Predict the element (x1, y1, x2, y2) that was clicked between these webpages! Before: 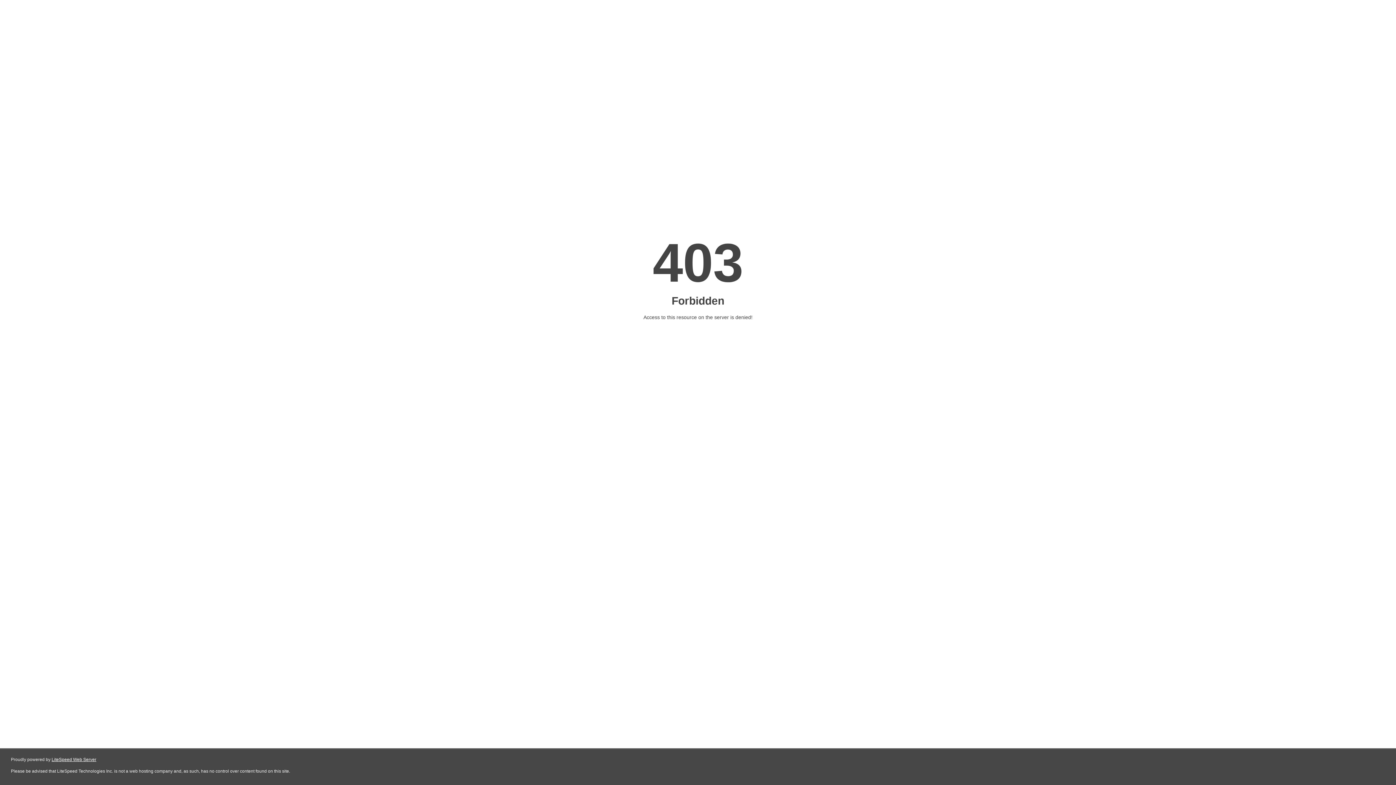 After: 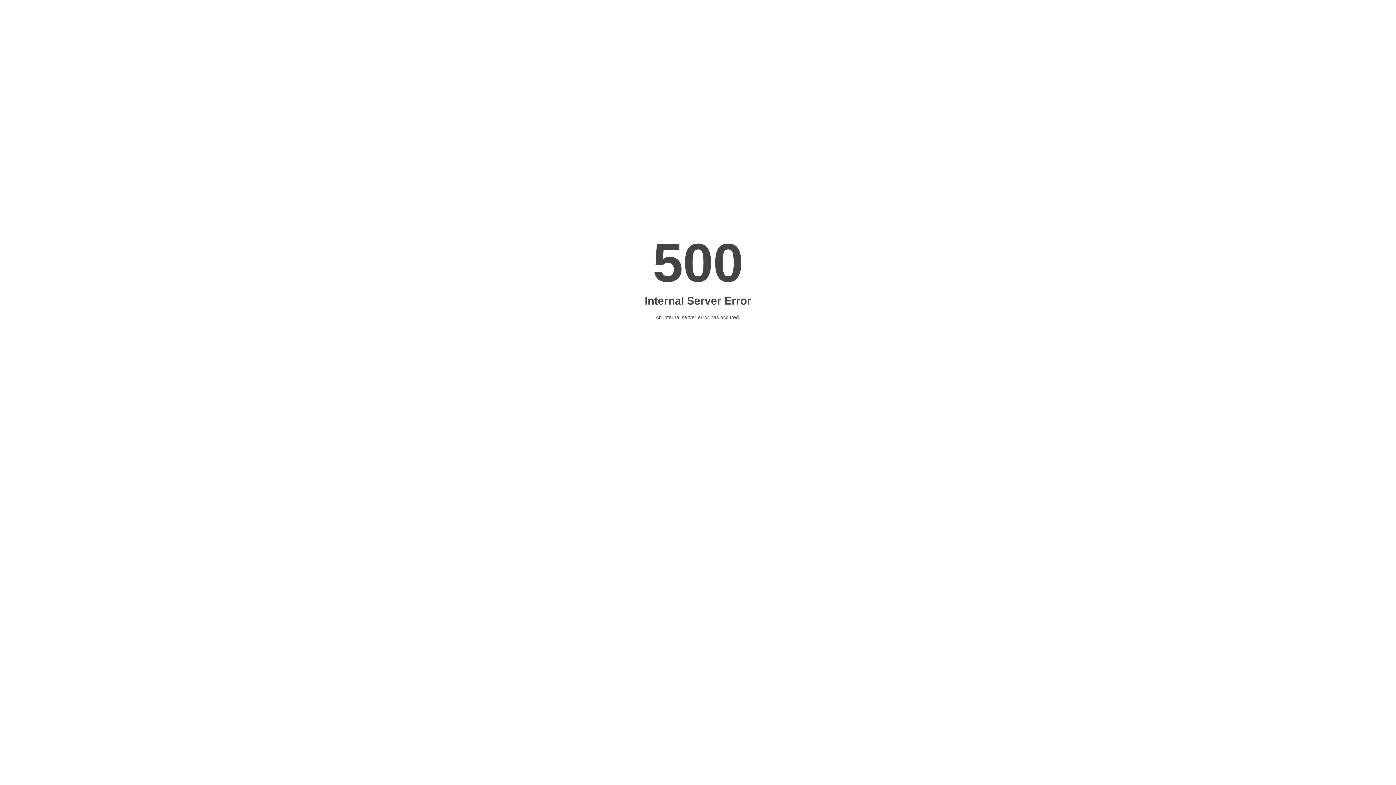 Action: bbox: (51, 757, 96, 762) label: LiteSpeed Web Server